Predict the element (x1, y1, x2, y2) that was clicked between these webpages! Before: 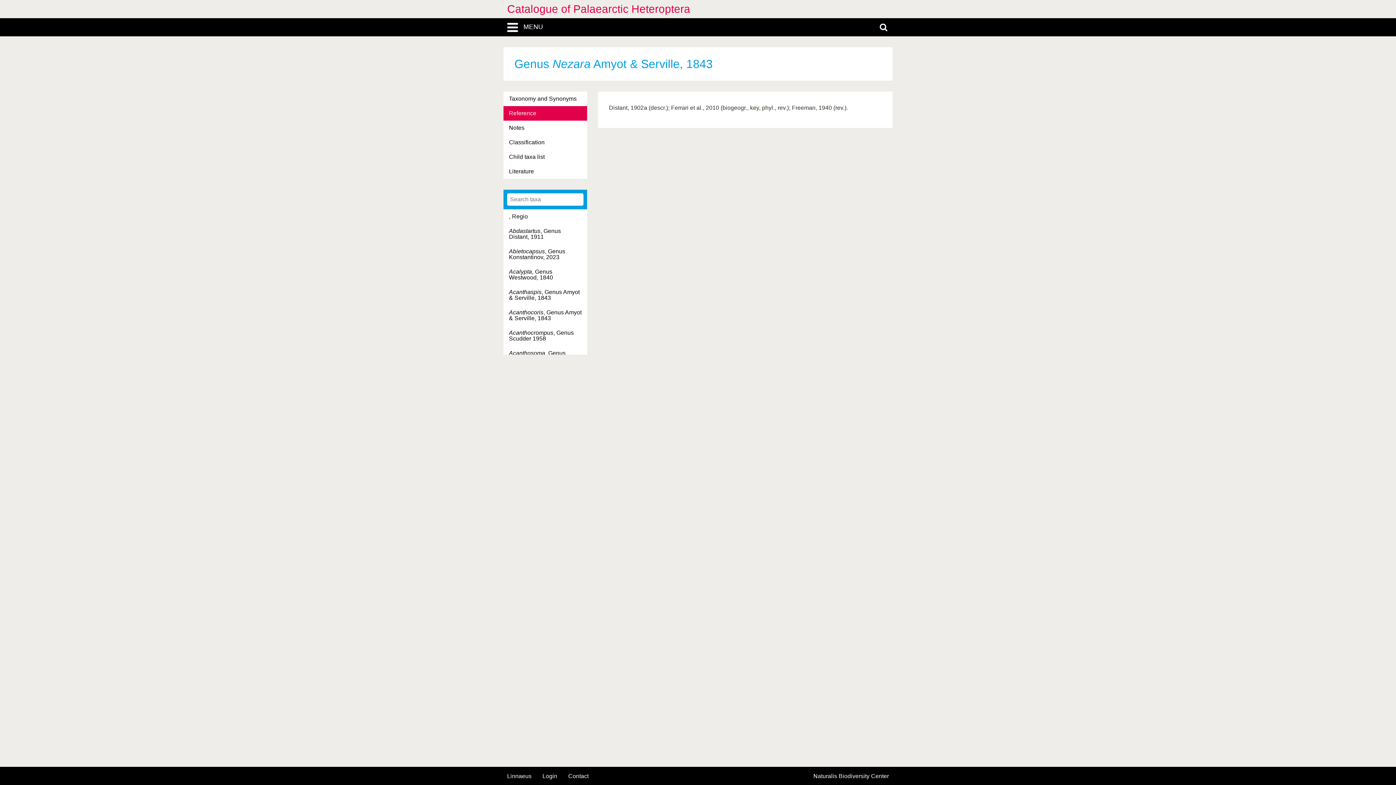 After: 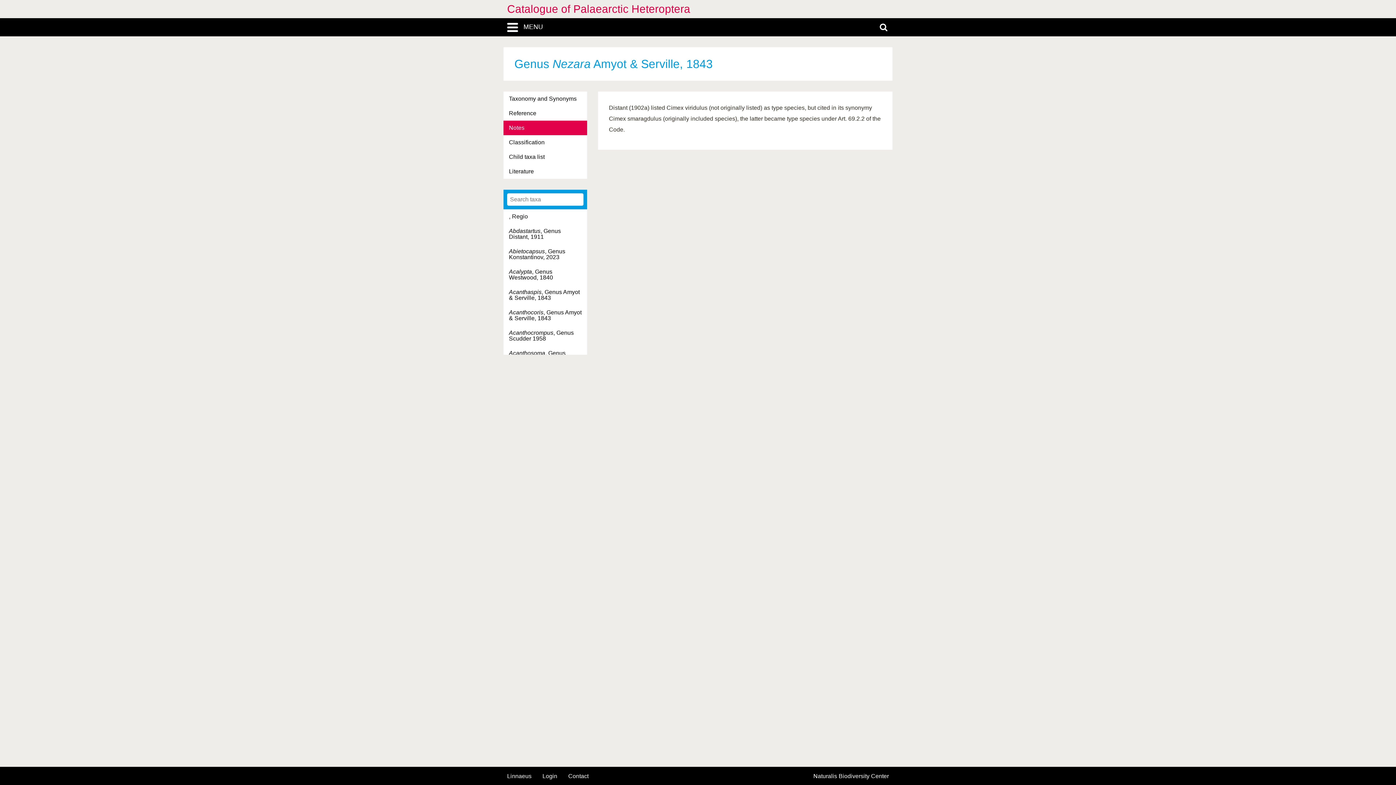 Action: label: Notes bbox: (503, 120, 587, 135)